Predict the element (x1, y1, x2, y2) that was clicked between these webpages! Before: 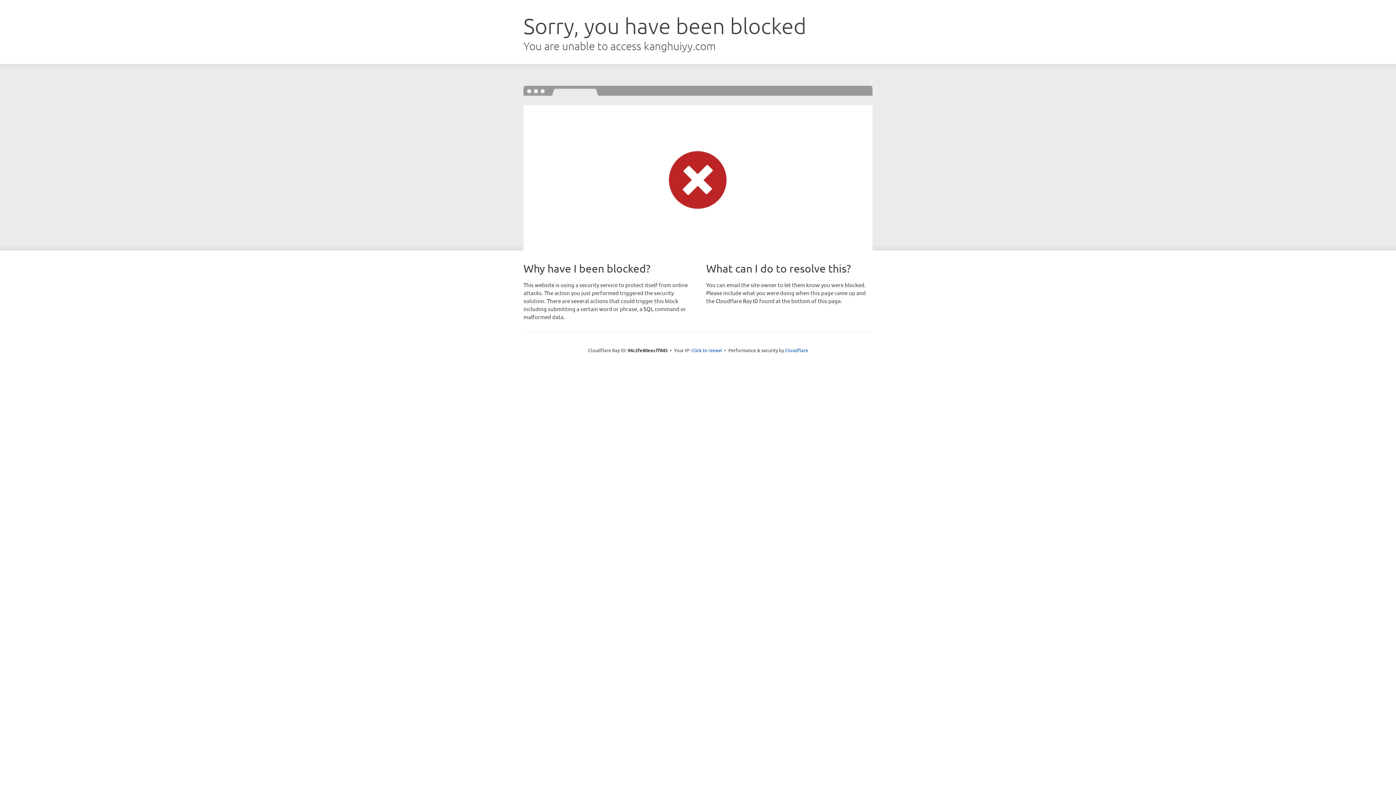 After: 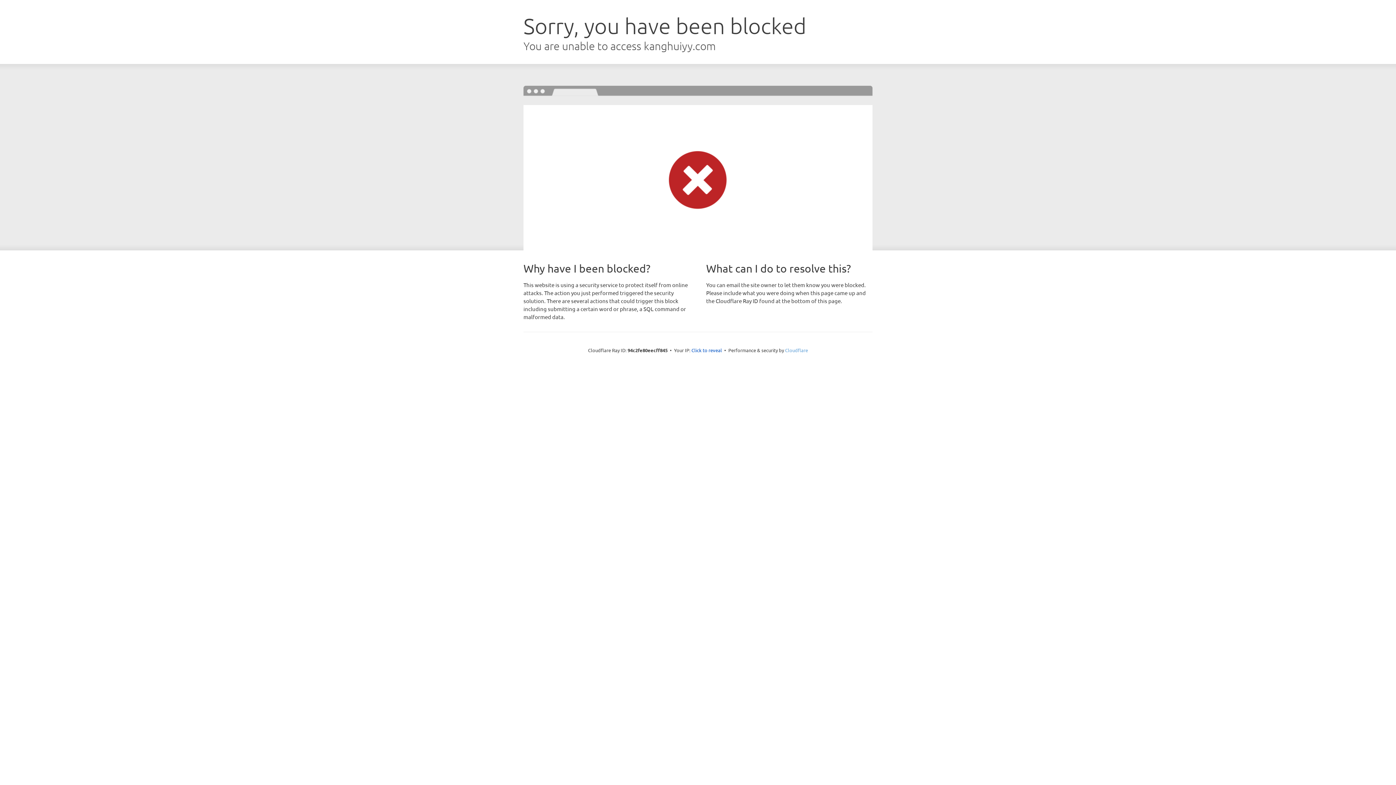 Action: bbox: (785, 347, 808, 353) label: Cloudflare